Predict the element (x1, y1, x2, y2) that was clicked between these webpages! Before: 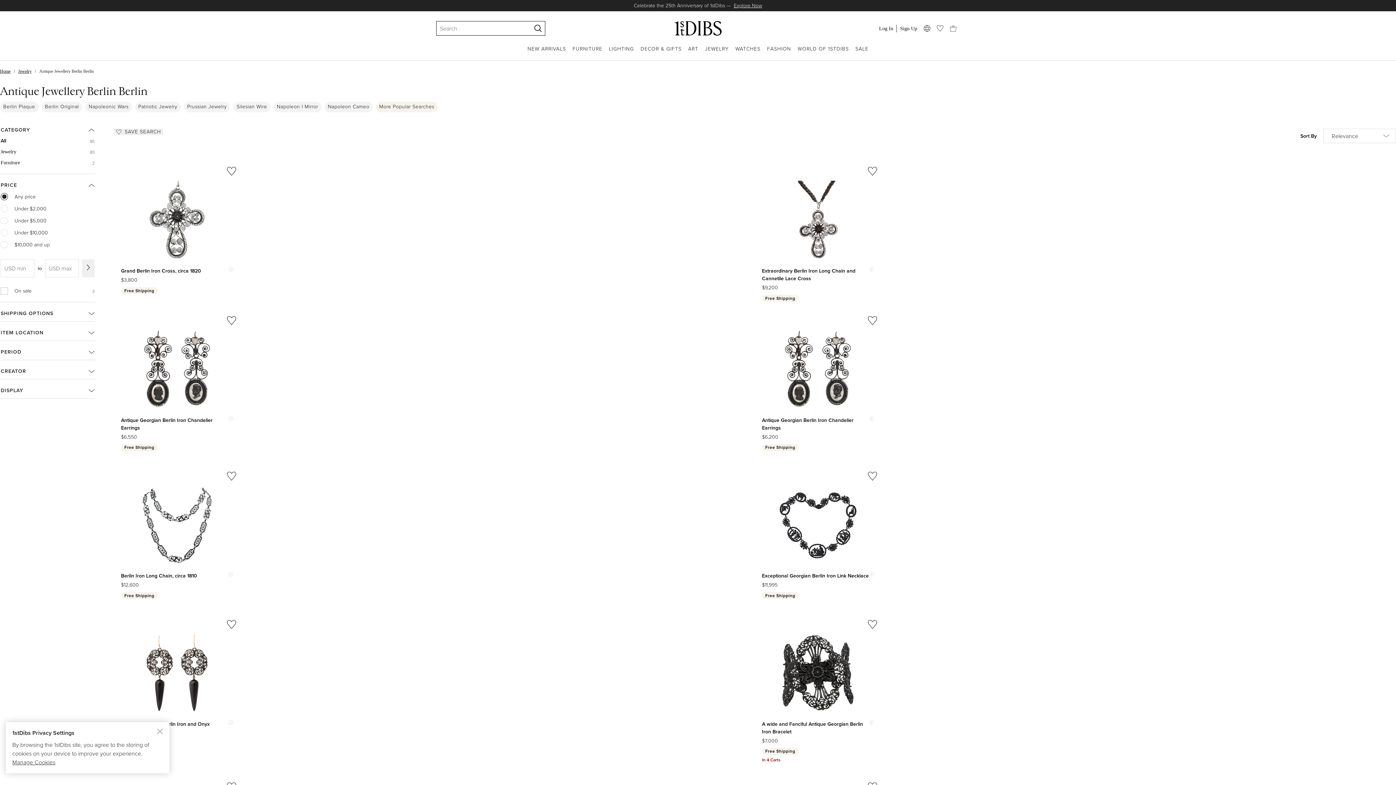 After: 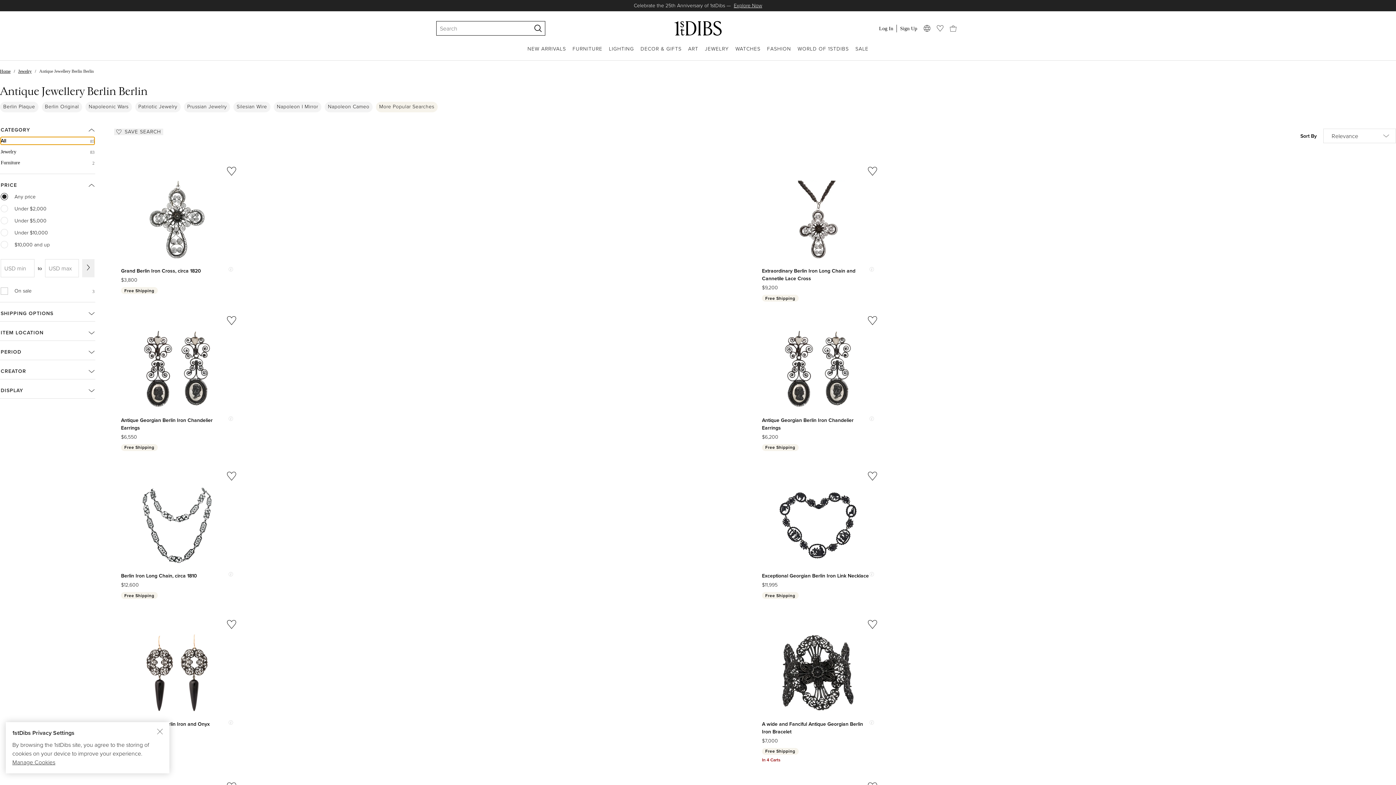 Action: bbox: (0, 137, 94, 144) label: All
85